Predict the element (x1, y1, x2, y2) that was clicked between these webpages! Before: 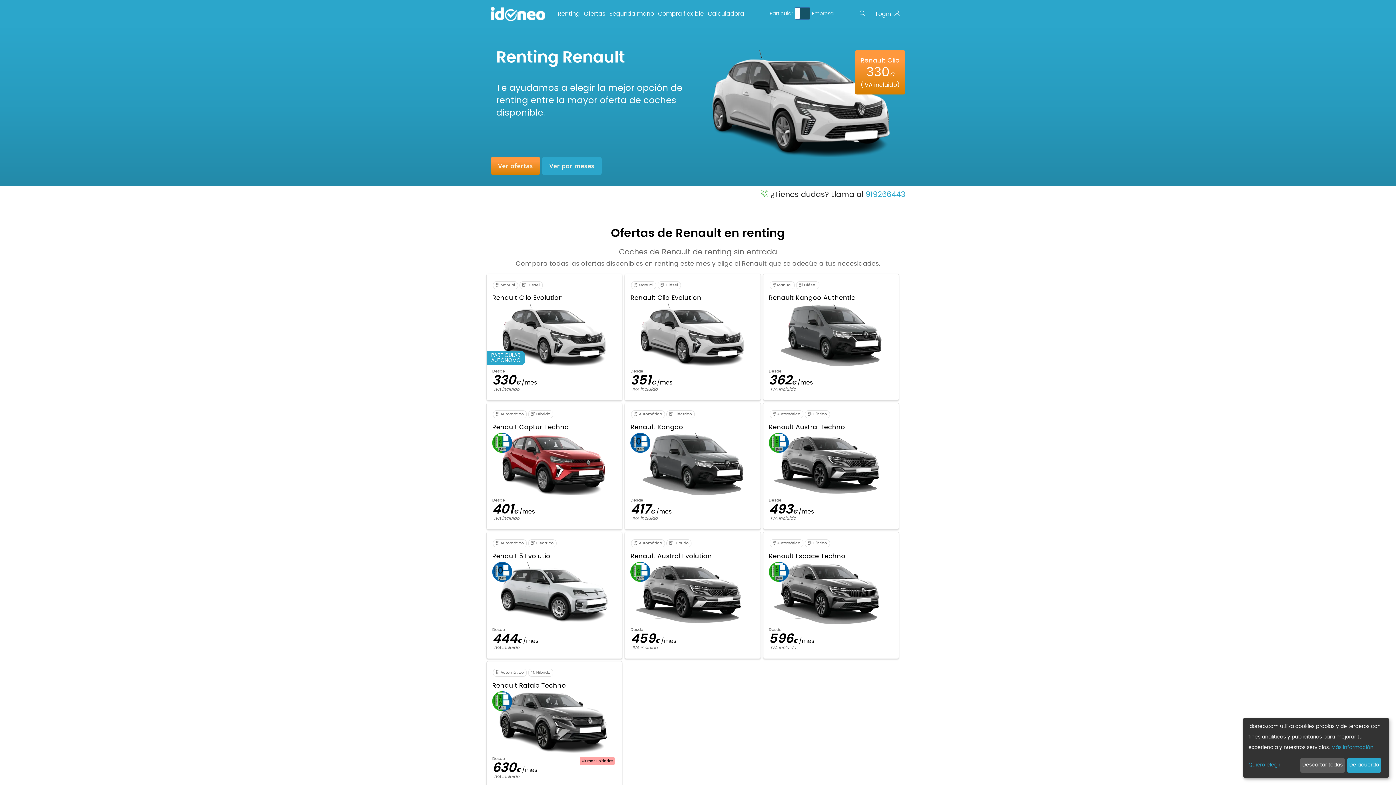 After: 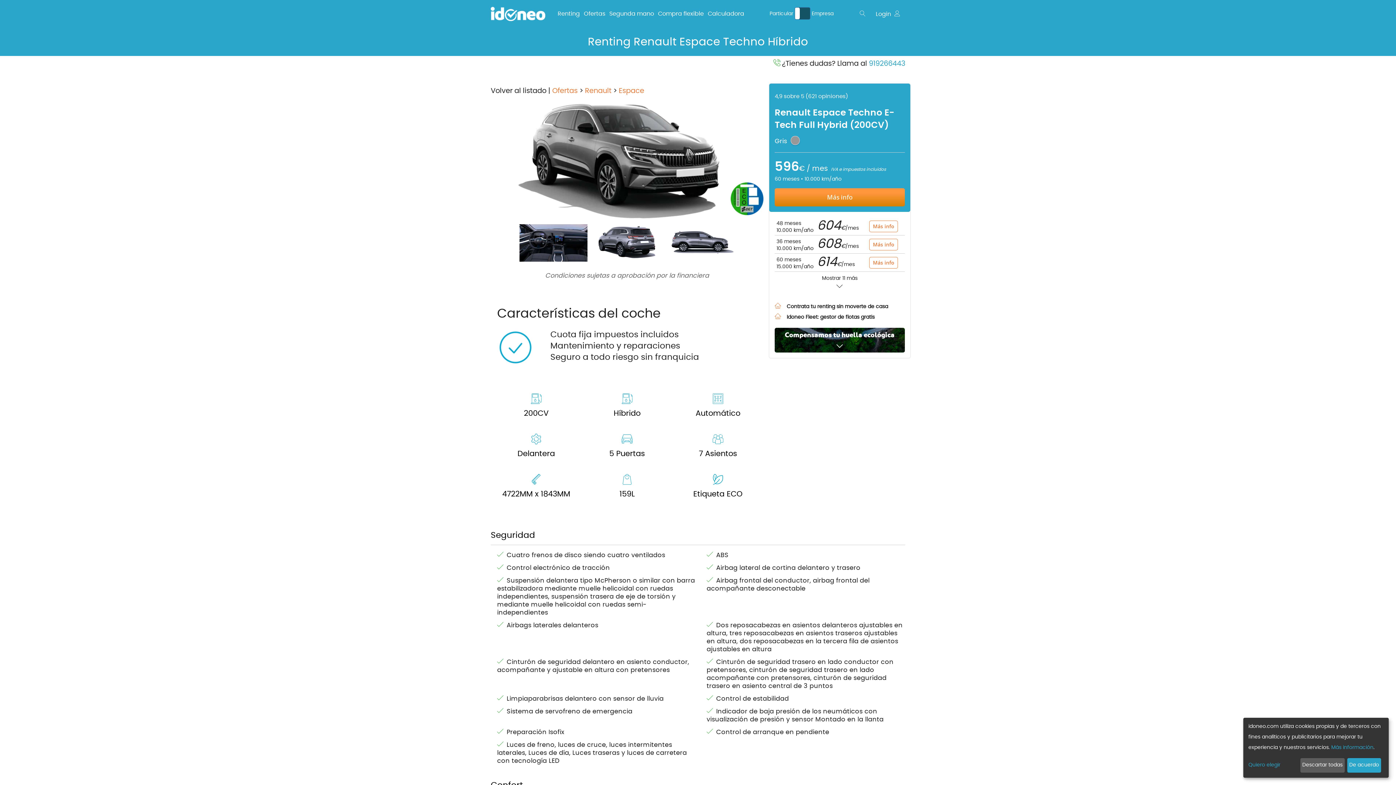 Action: bbox: (769, 537, 893, 653) label:  Automático

 Híbrido

Renault Espace Techno

Desde

596€ /mes

IVA incluido